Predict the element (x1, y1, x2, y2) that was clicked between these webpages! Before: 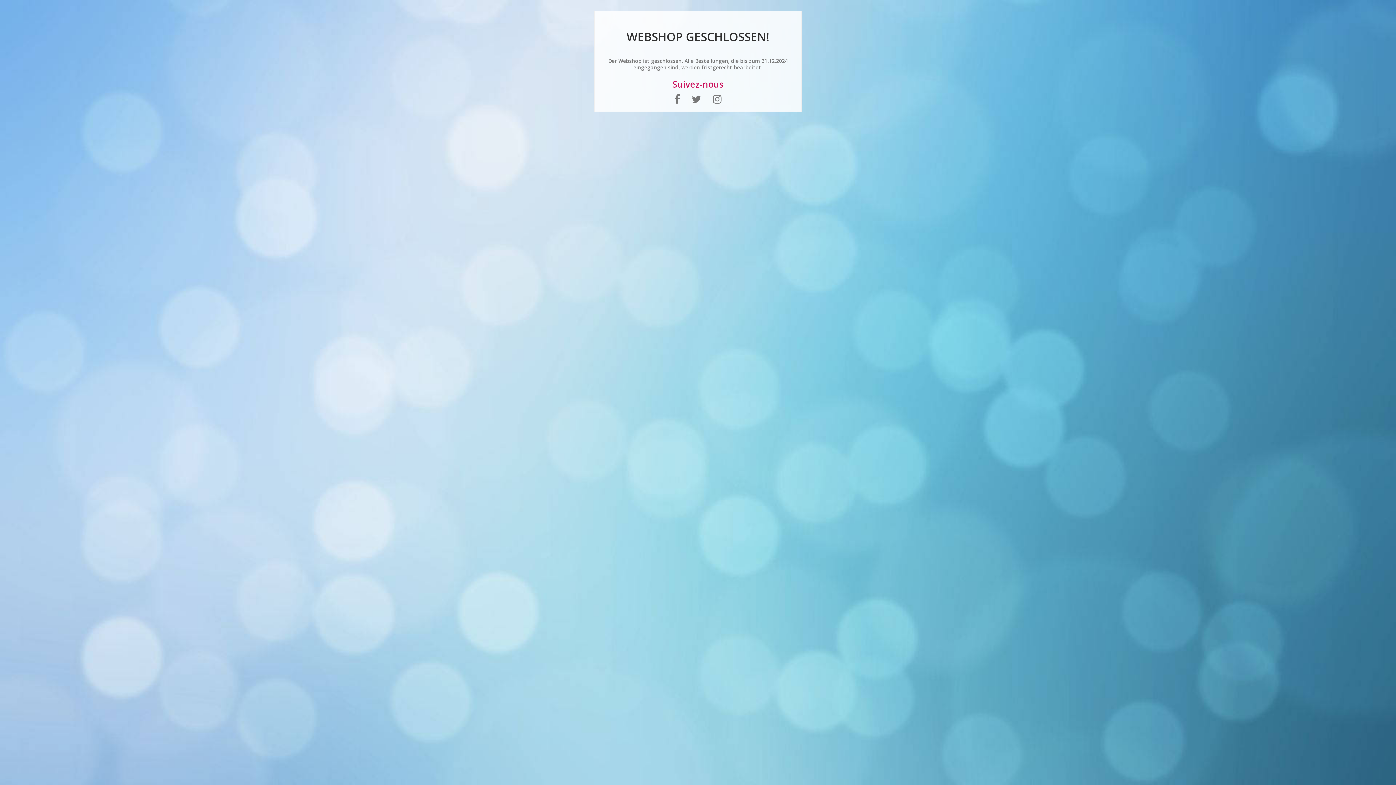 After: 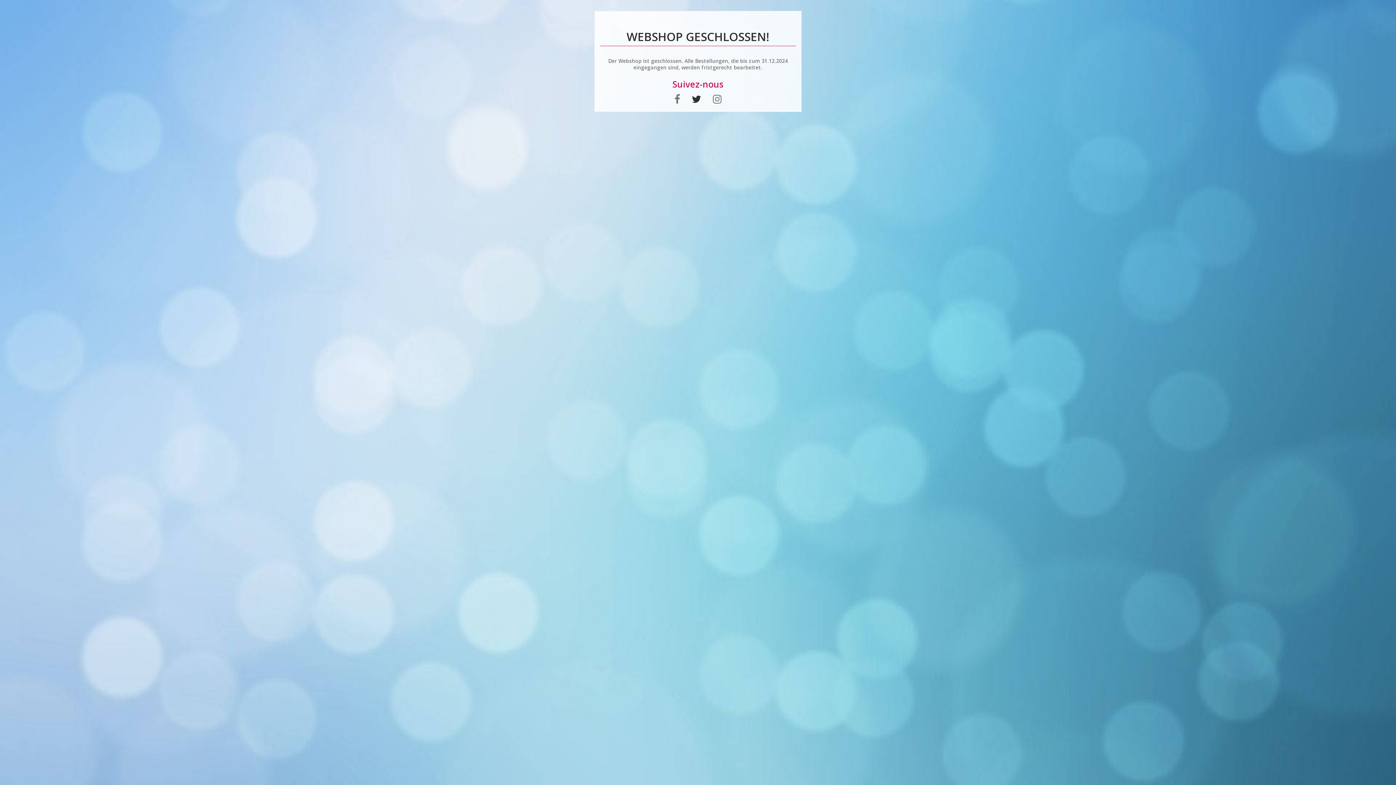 Action: bbox: (692, 97, 701, 104)